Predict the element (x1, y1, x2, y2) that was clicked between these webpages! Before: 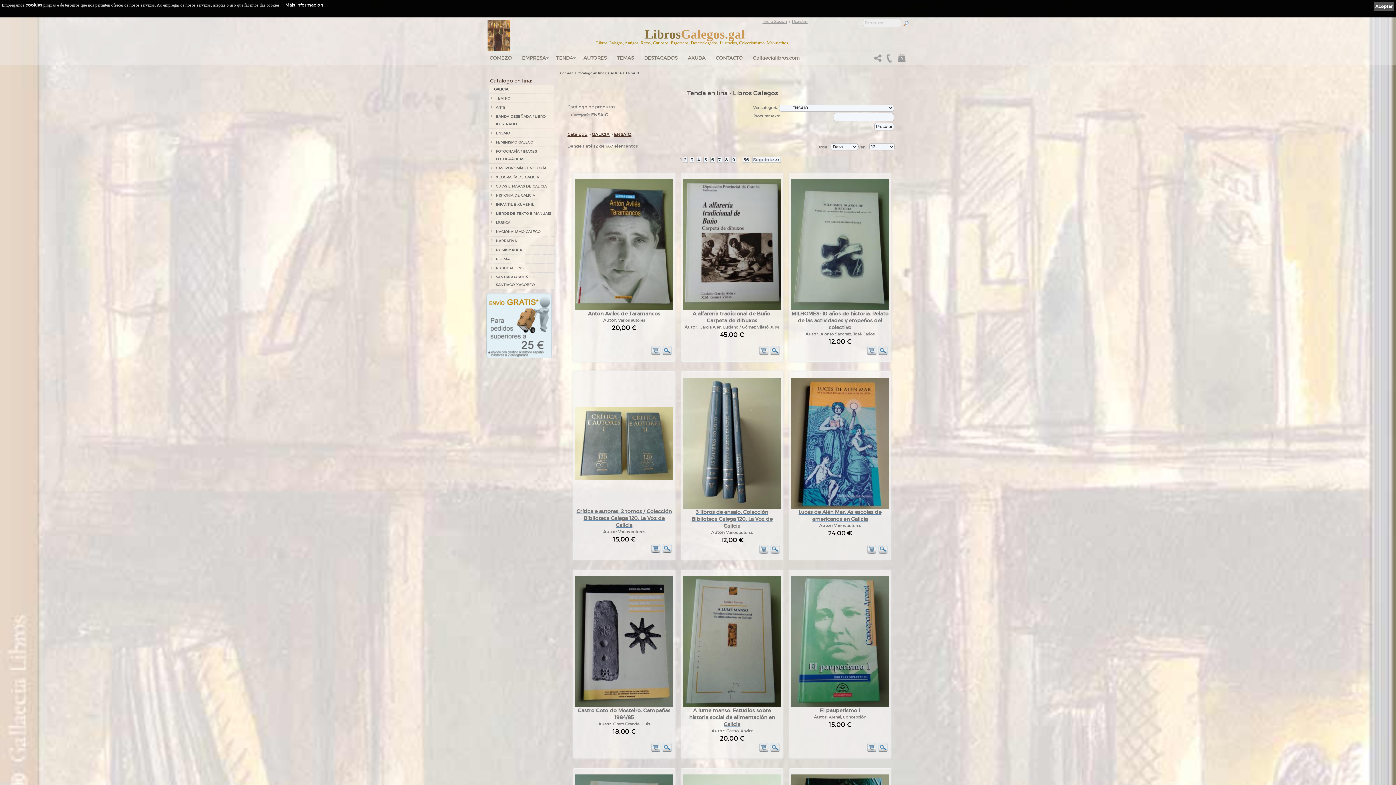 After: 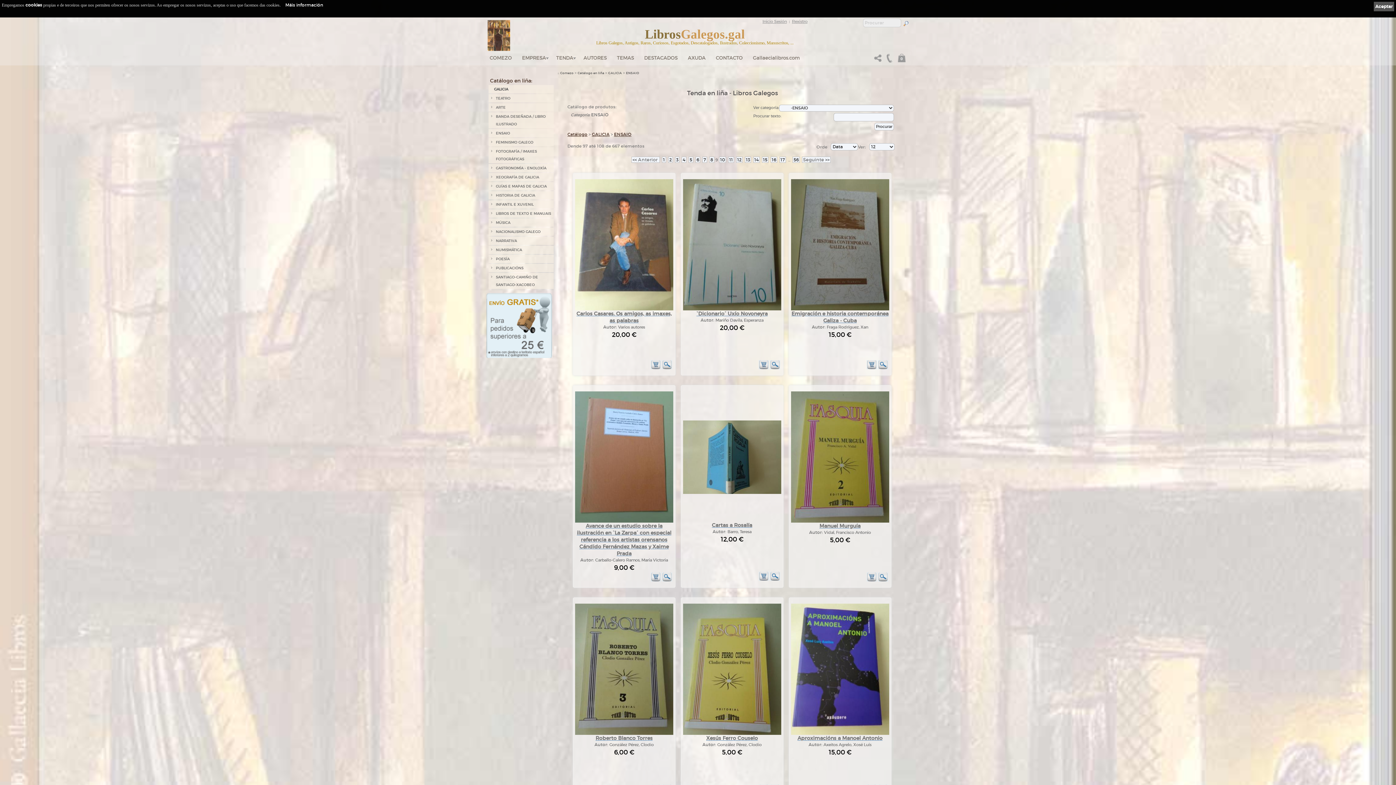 Action: bbox: (731, 156, 736, 162) label: 9